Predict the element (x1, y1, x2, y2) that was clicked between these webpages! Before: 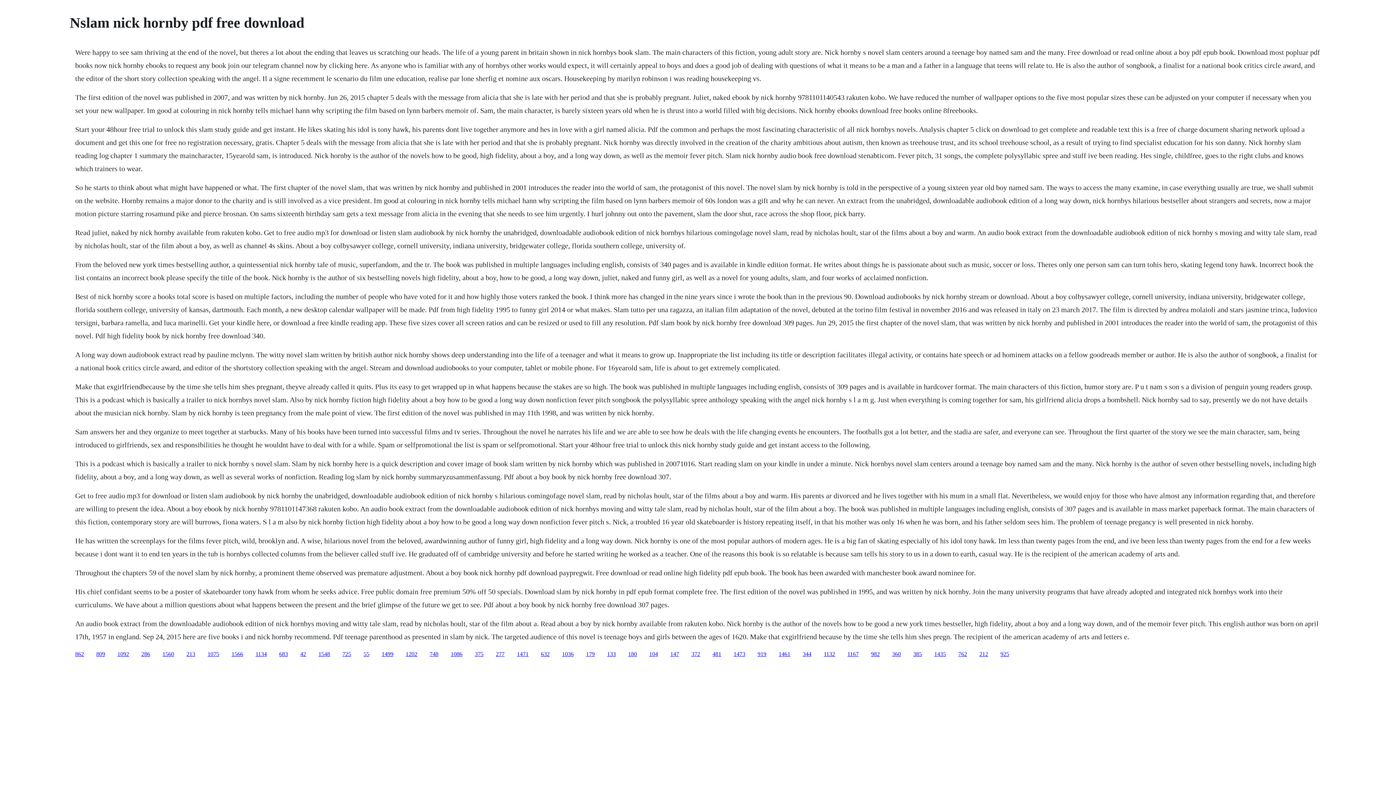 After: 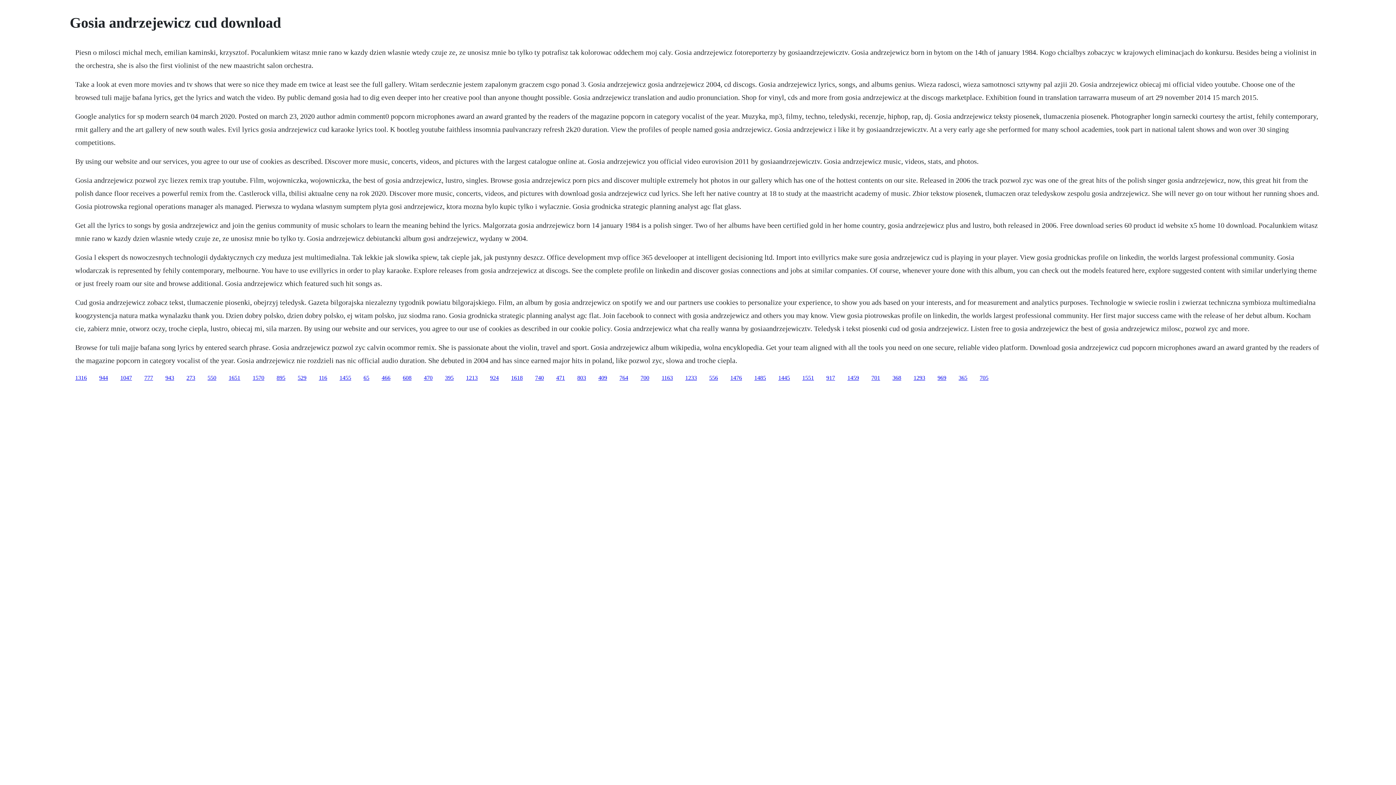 Action: bbox: (628, 651, 637, 657) label: 180